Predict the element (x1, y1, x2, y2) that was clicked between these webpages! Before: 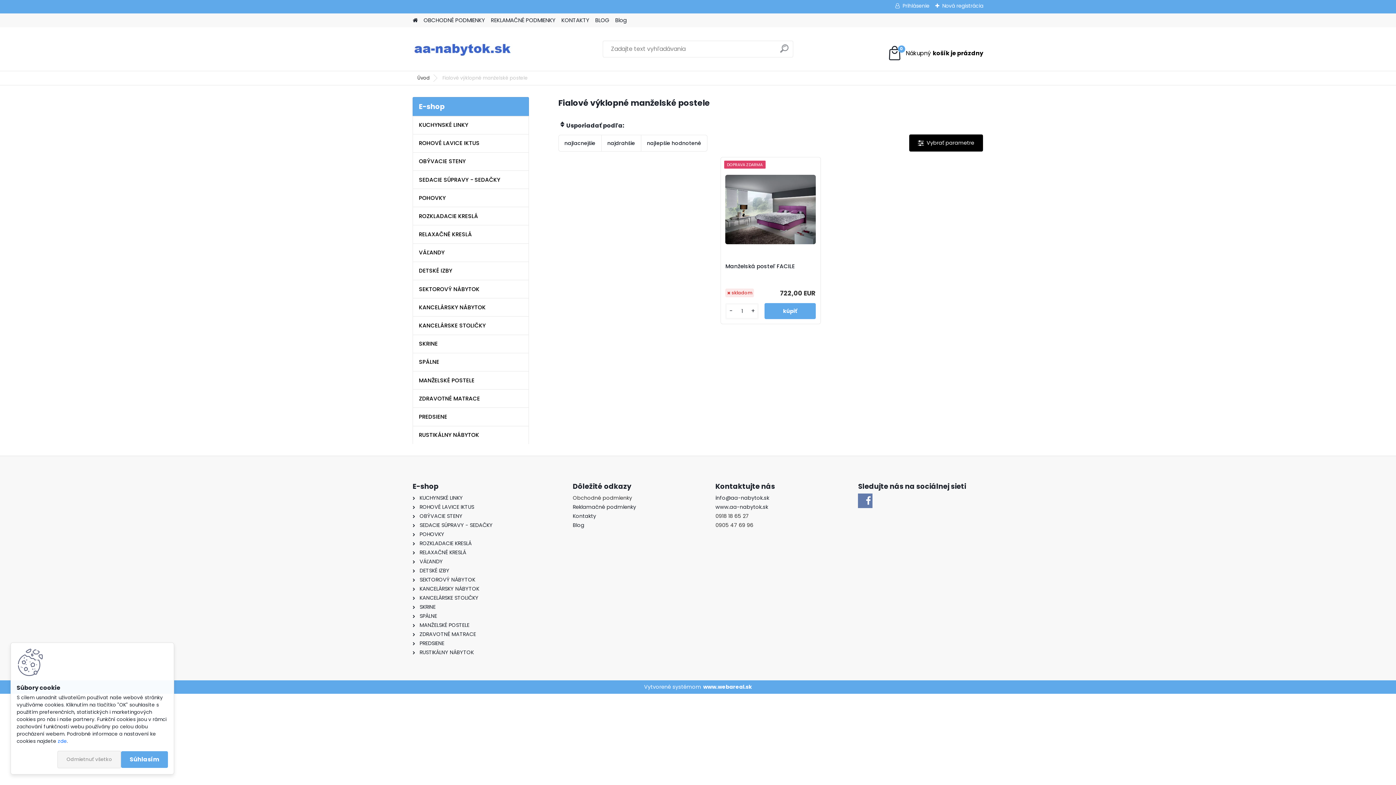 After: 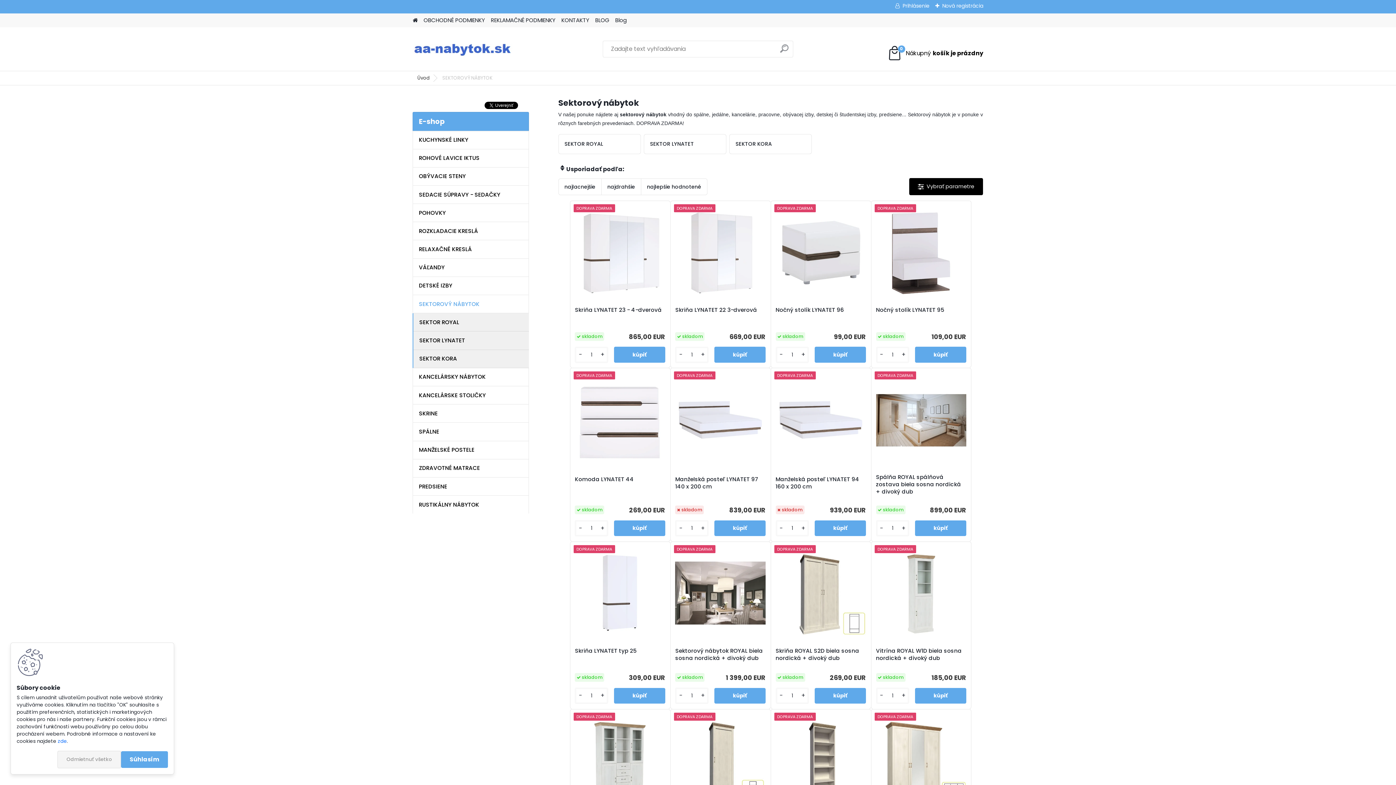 Action: label: SEKTOROVÝ NÁBYTOK bbox: (412, 280, 529, 298)